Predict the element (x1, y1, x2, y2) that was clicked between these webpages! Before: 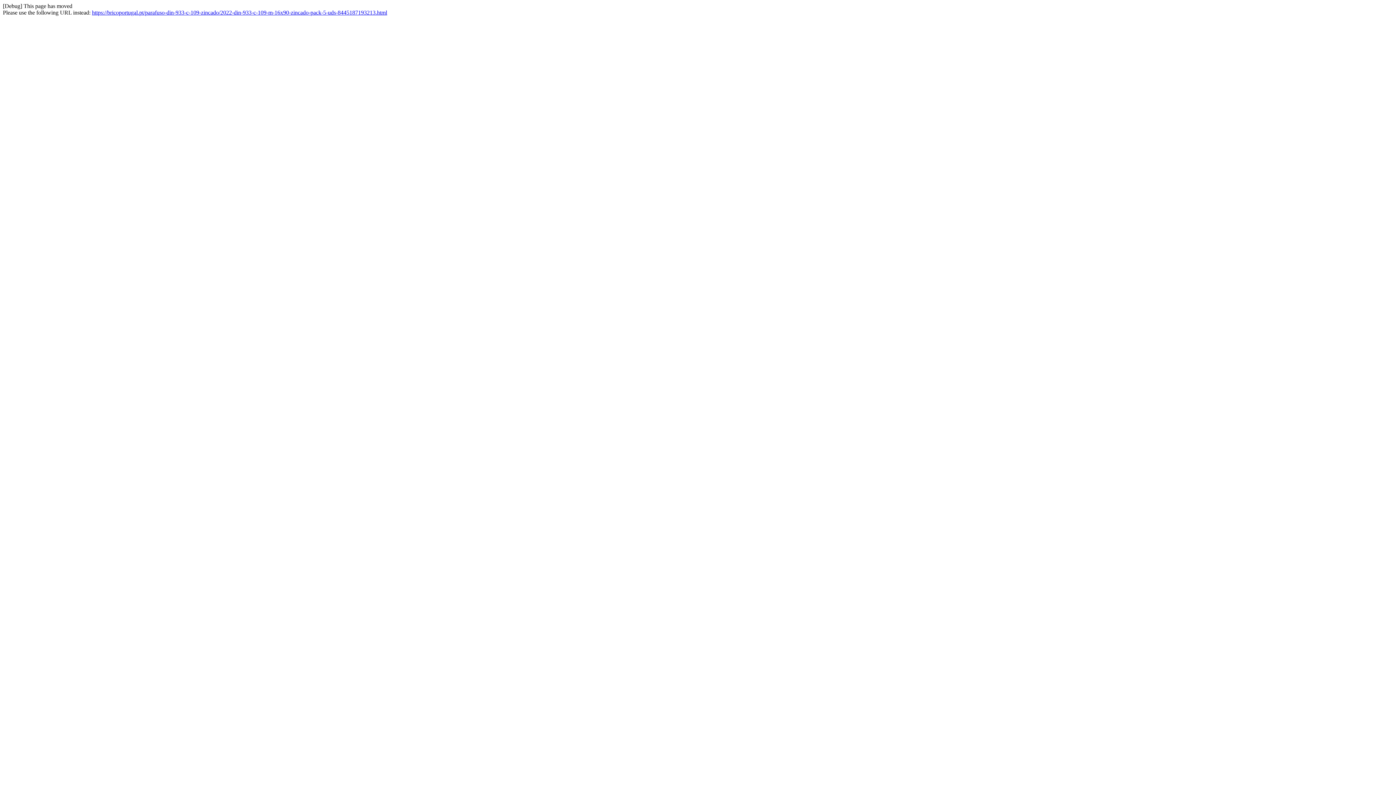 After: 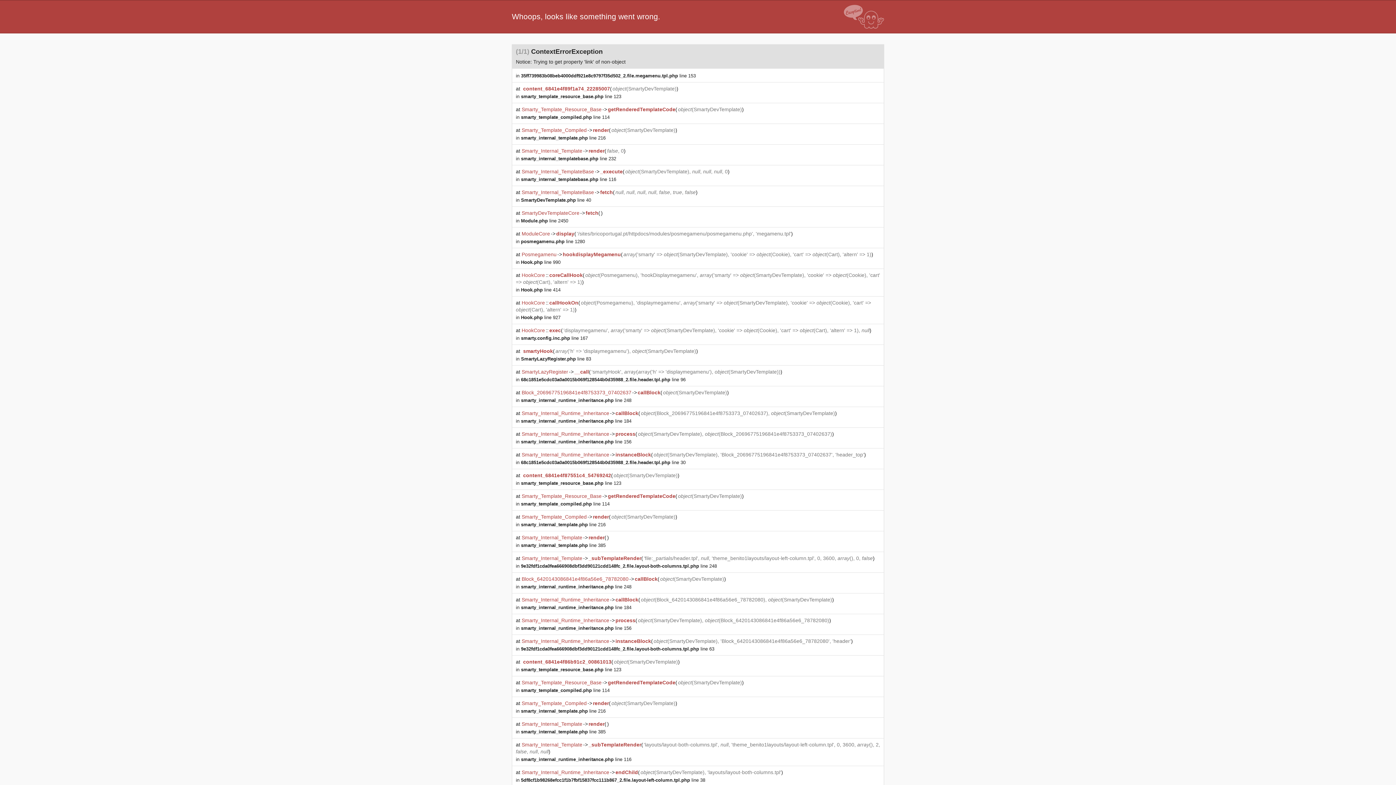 Action: label: https://bricoportugal.pt/parafuso-din-933-c-109-zincado/2022-din-933-c-109-m-16x90-zincado-pack-5-uds-8445187193213.html bbox: (92, 9, 387, 15)